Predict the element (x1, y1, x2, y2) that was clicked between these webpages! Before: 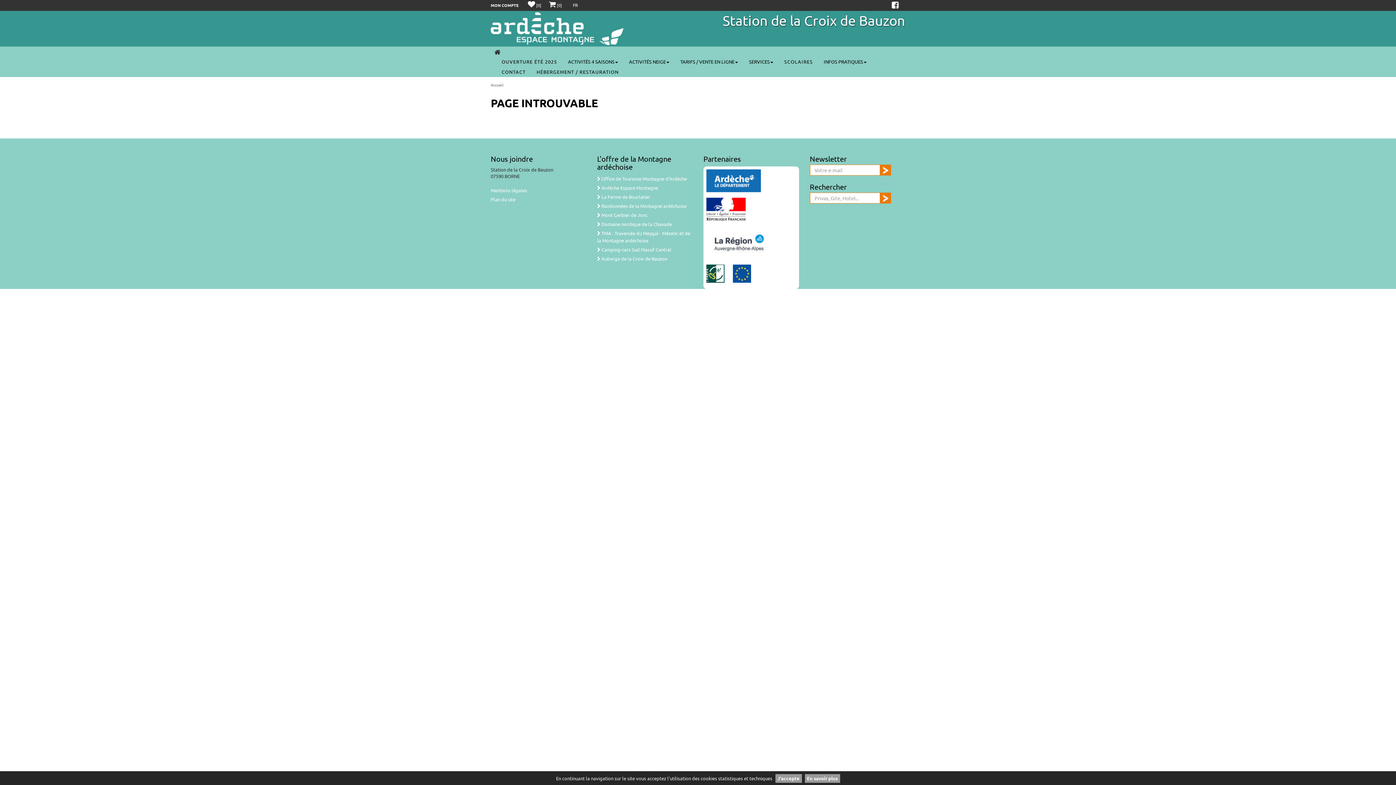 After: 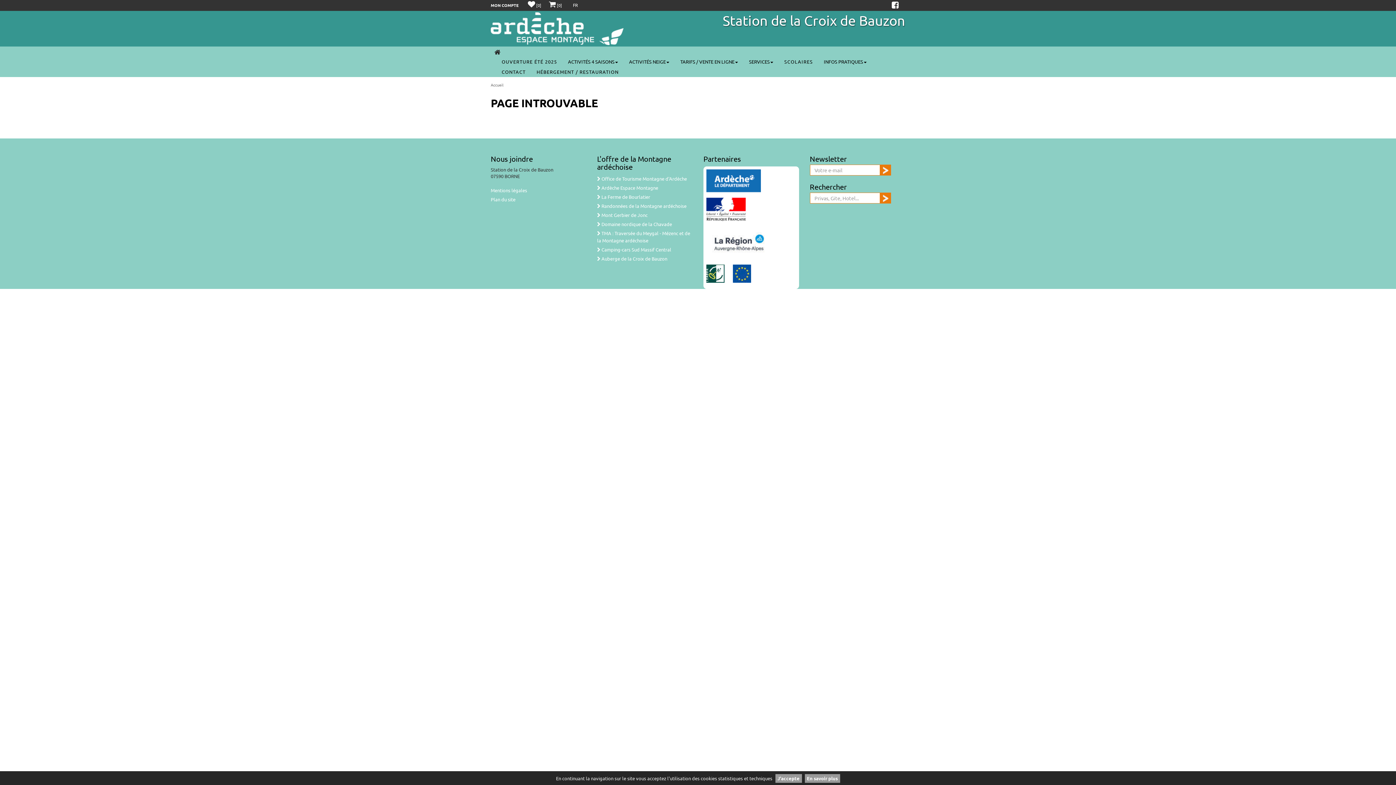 Action: bbox: (549, 2, 557, 8) label:  